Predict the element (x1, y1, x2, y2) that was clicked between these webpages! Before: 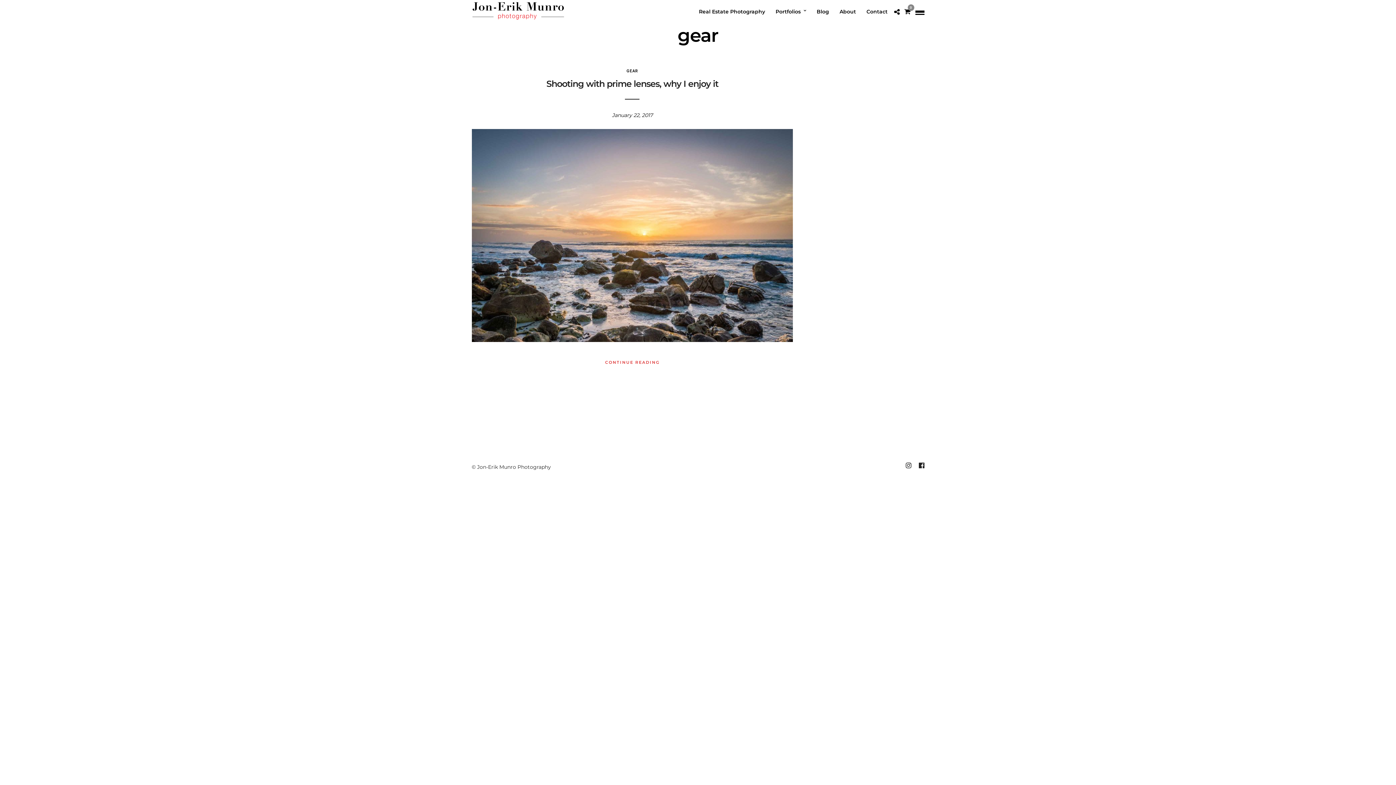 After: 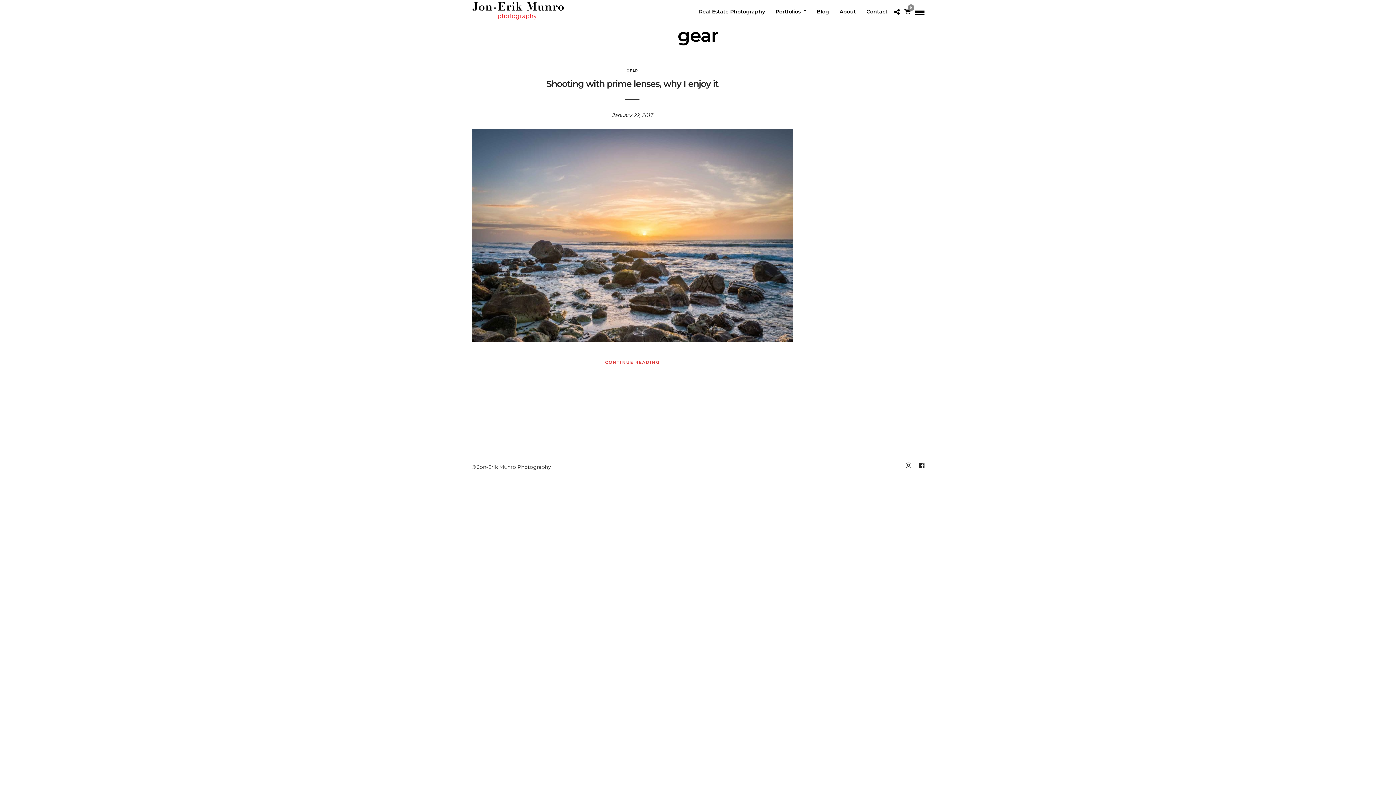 Action: bbox: (905, 462, 911, 469)